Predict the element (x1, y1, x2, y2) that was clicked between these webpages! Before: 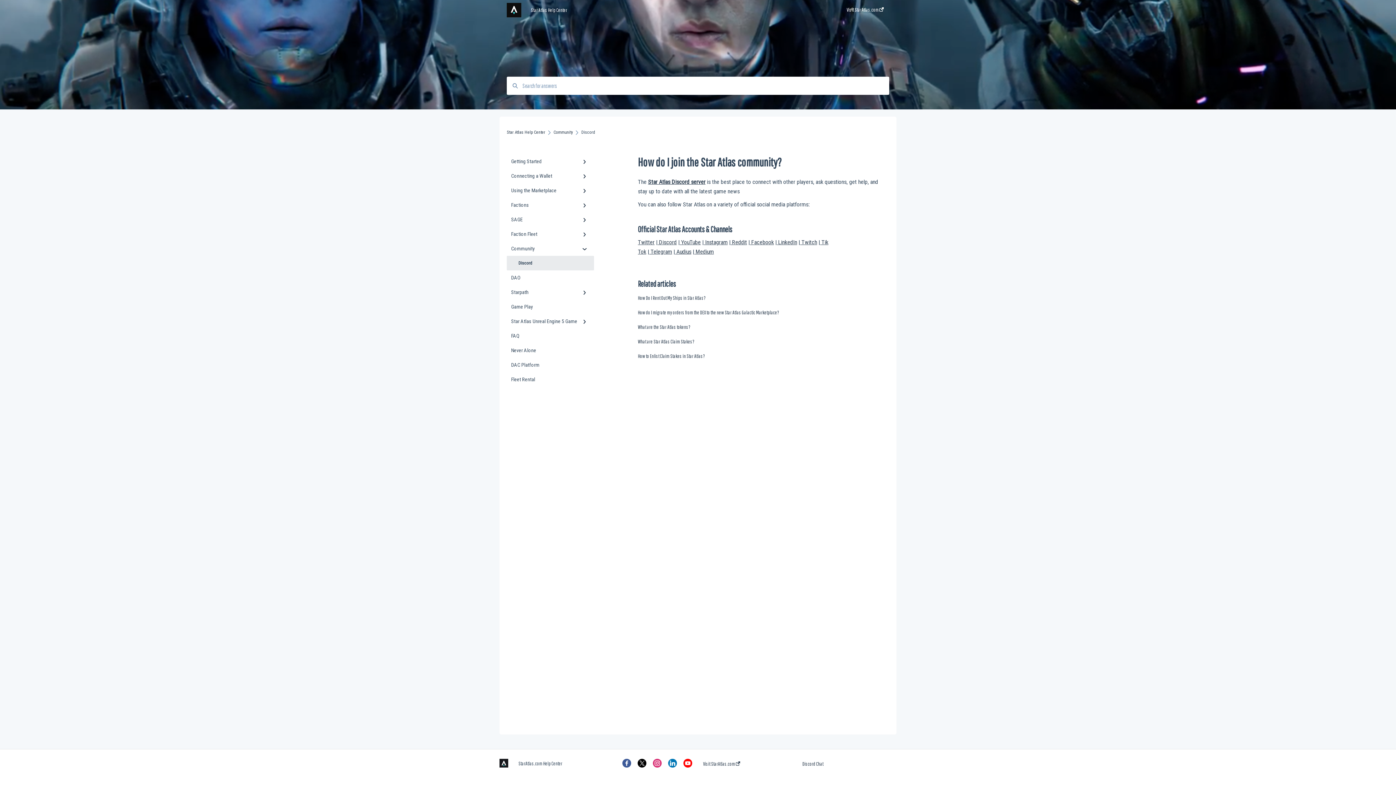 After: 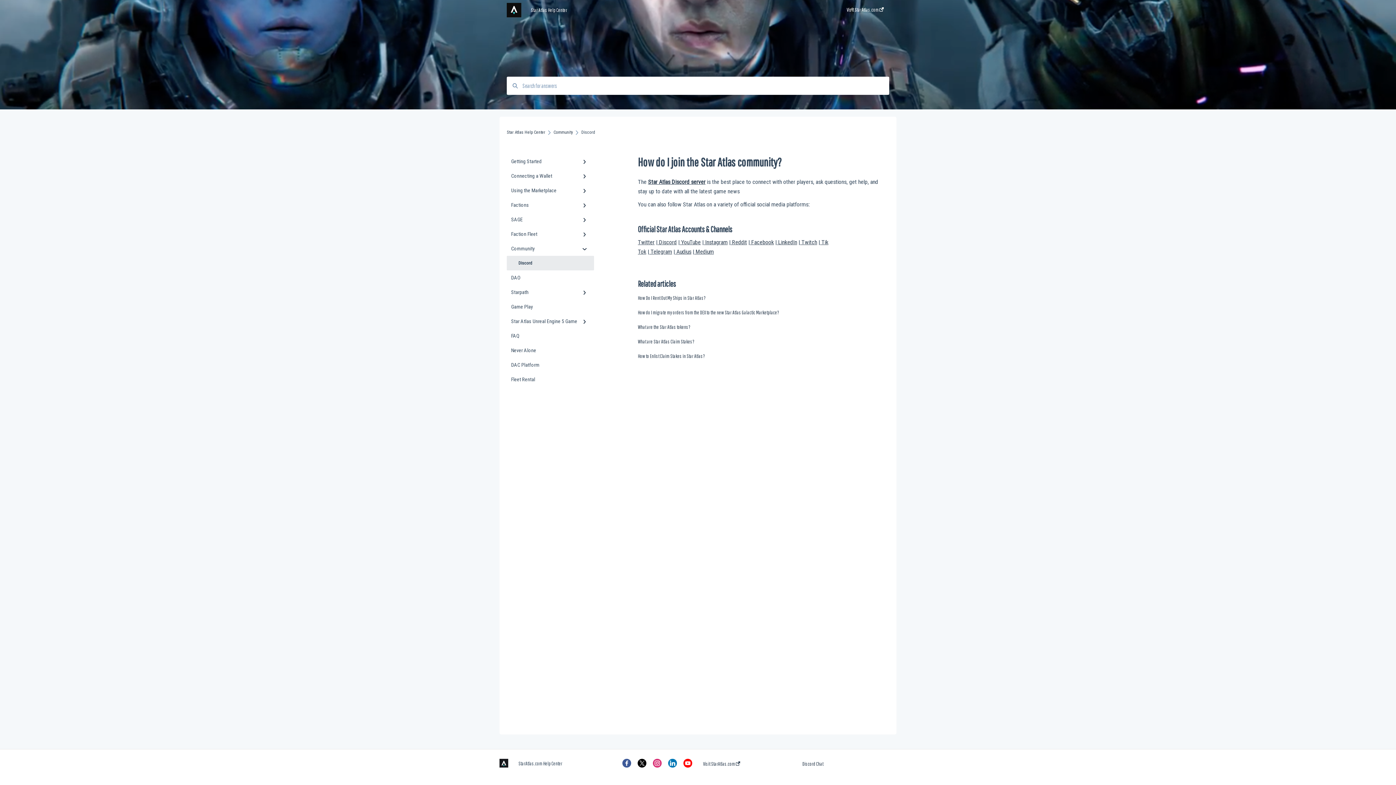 Action: bbox: (683, 763, 692, 769)